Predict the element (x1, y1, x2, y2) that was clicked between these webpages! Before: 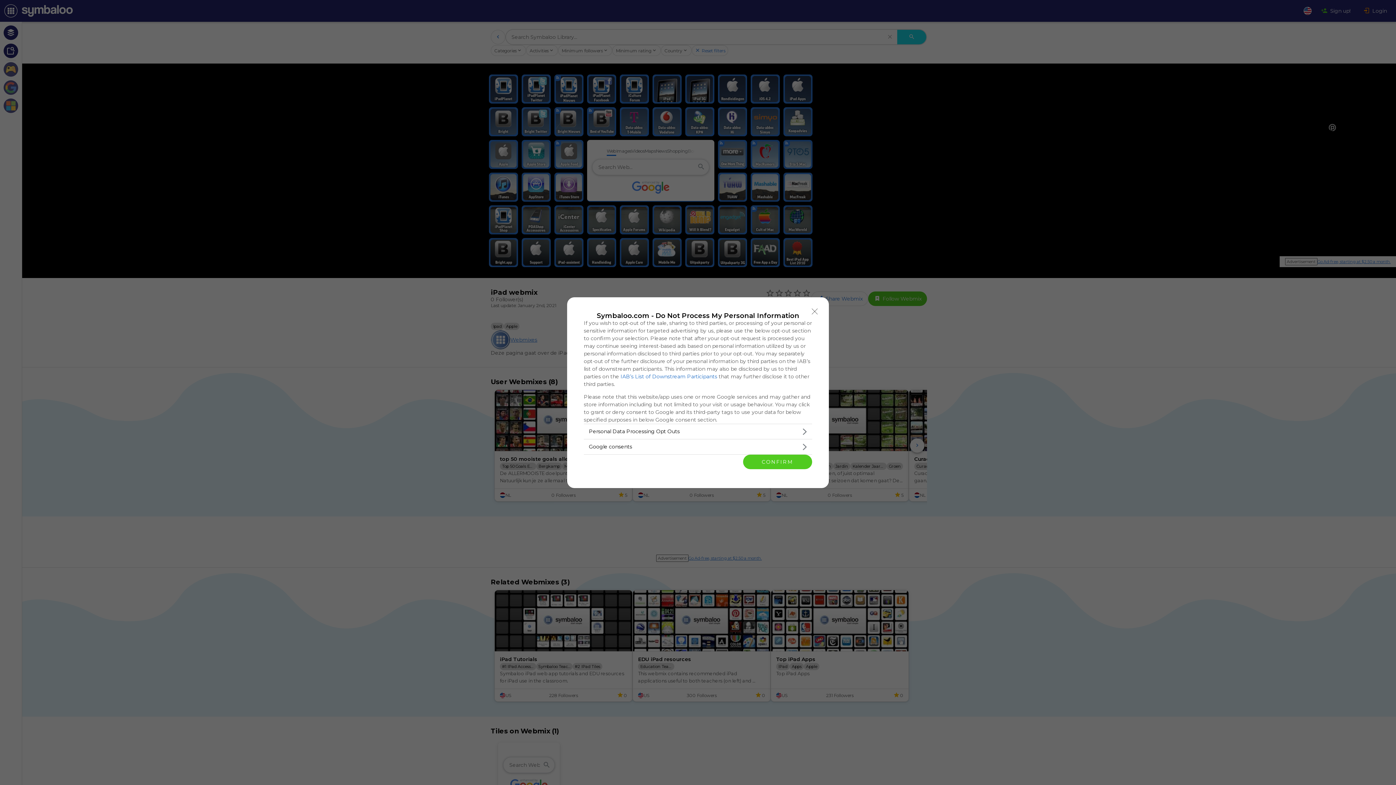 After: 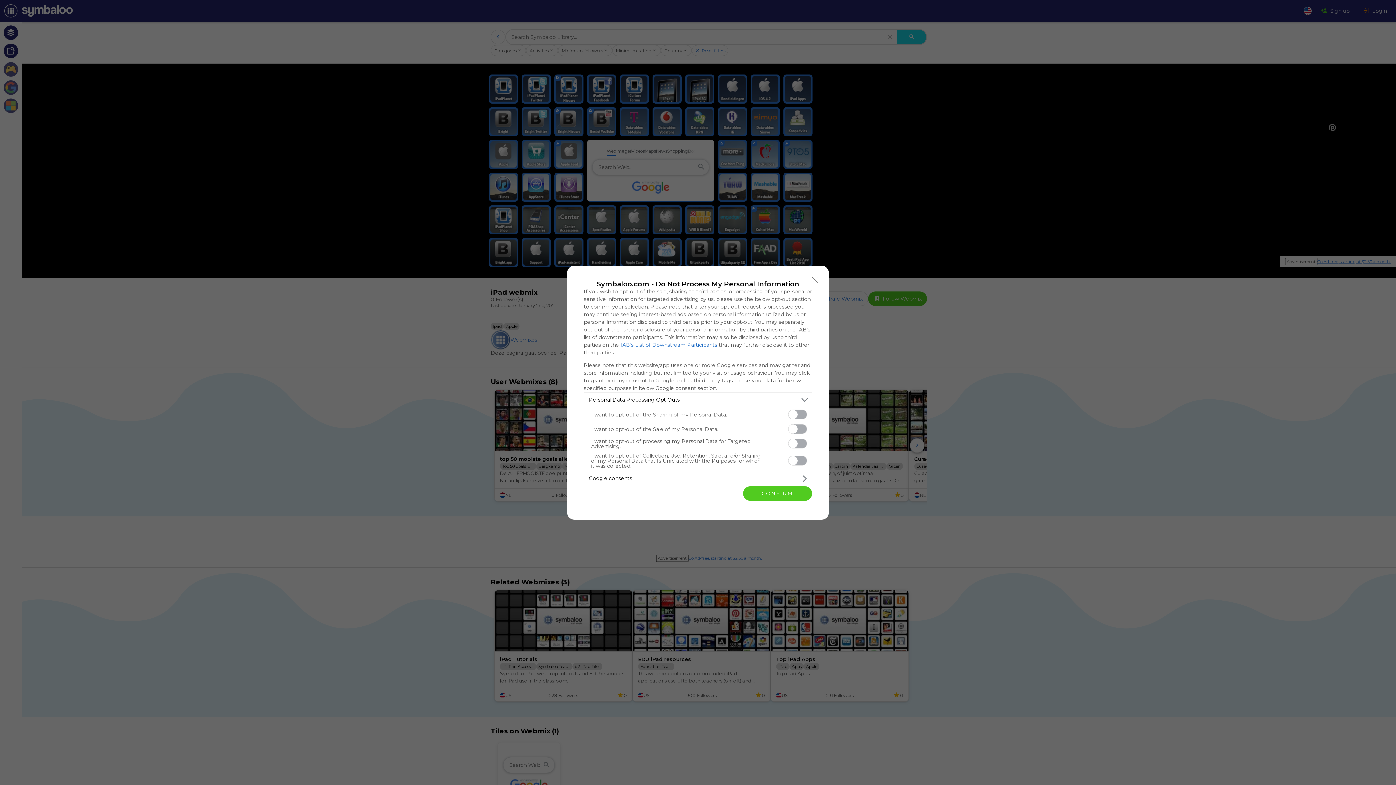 Action: bbox: (584, 424, 812, 439) label: Opt-Outs